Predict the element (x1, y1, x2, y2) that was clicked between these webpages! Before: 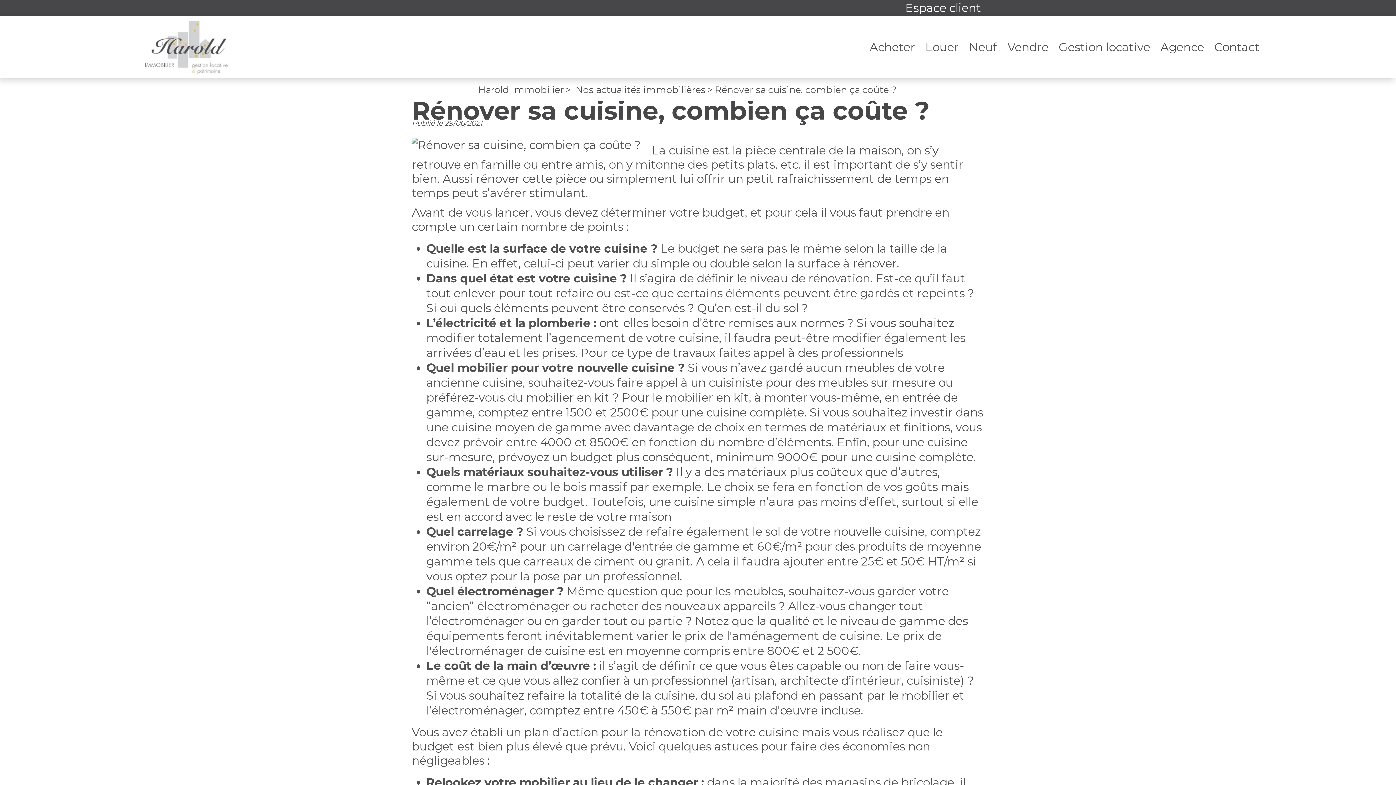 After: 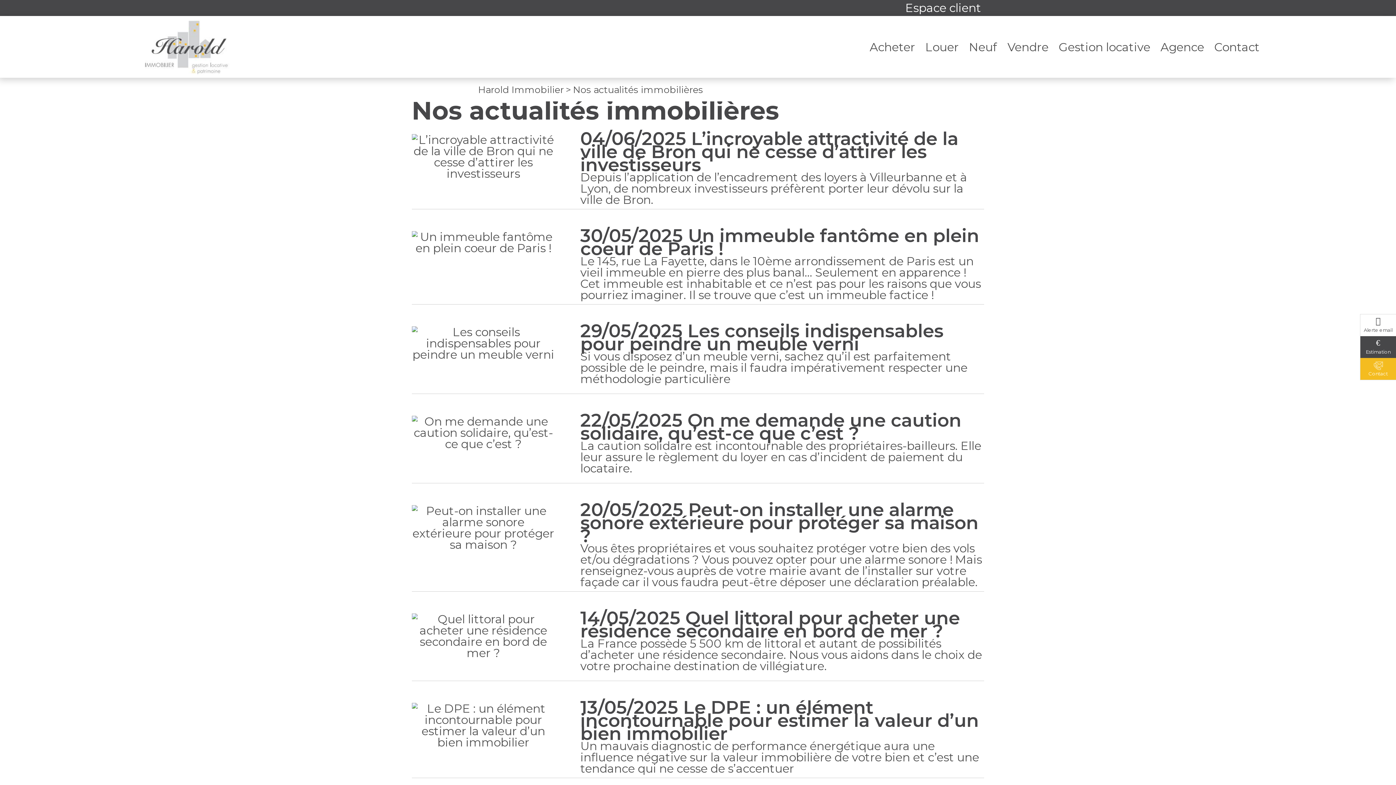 Action: bbox: (575, 84, 705, 95) label: Nos actualités immobilières